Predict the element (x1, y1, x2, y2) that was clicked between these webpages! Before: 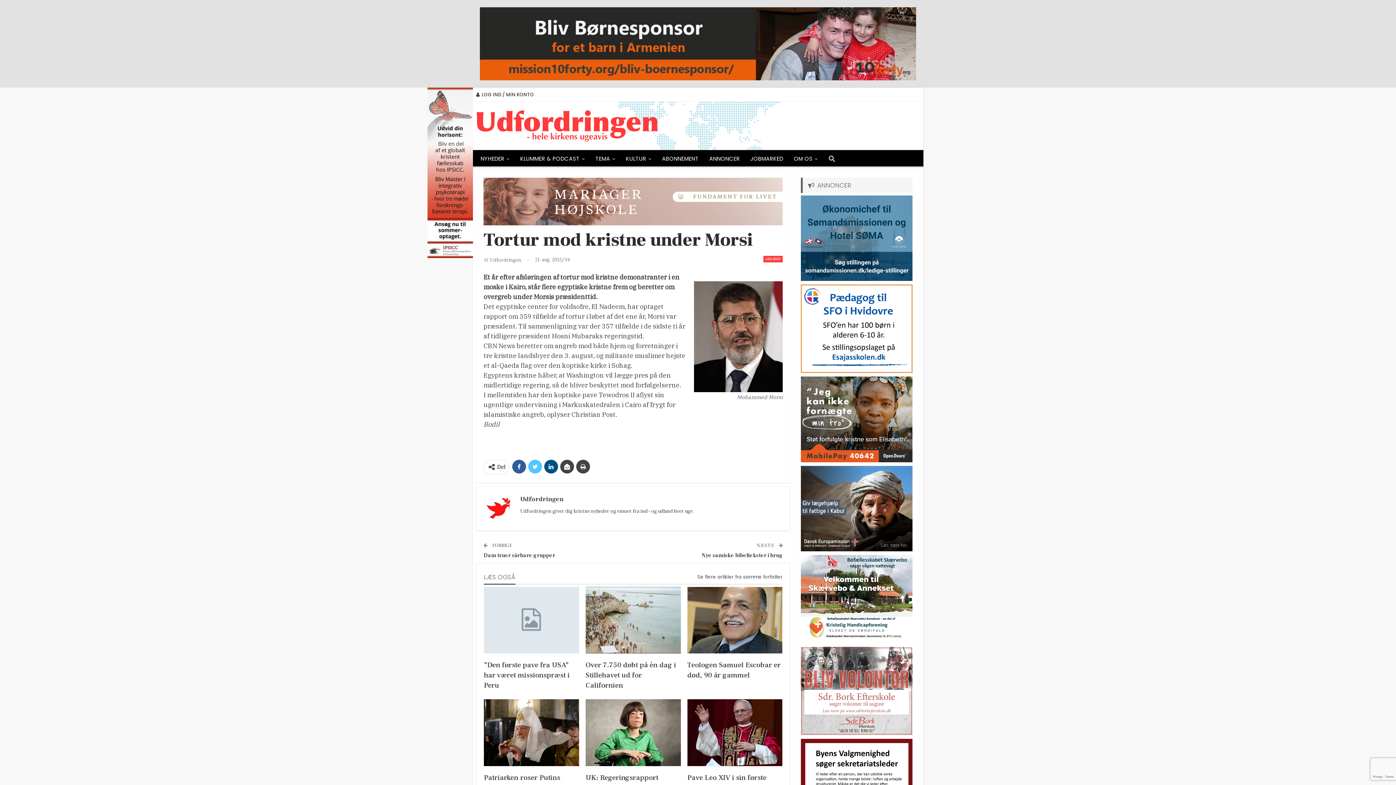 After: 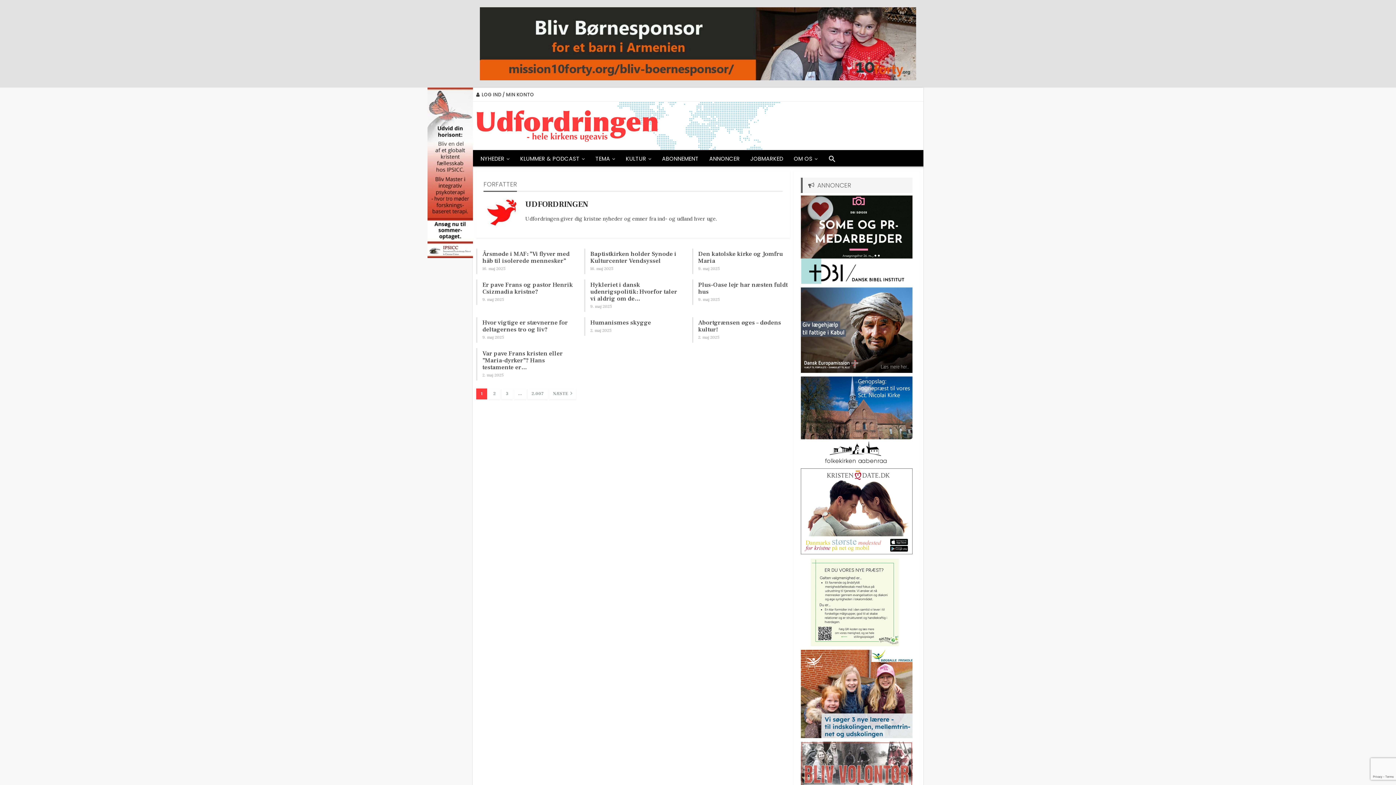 Action: label: Af Udfordringen bbox: (483, 255, 521, 264)